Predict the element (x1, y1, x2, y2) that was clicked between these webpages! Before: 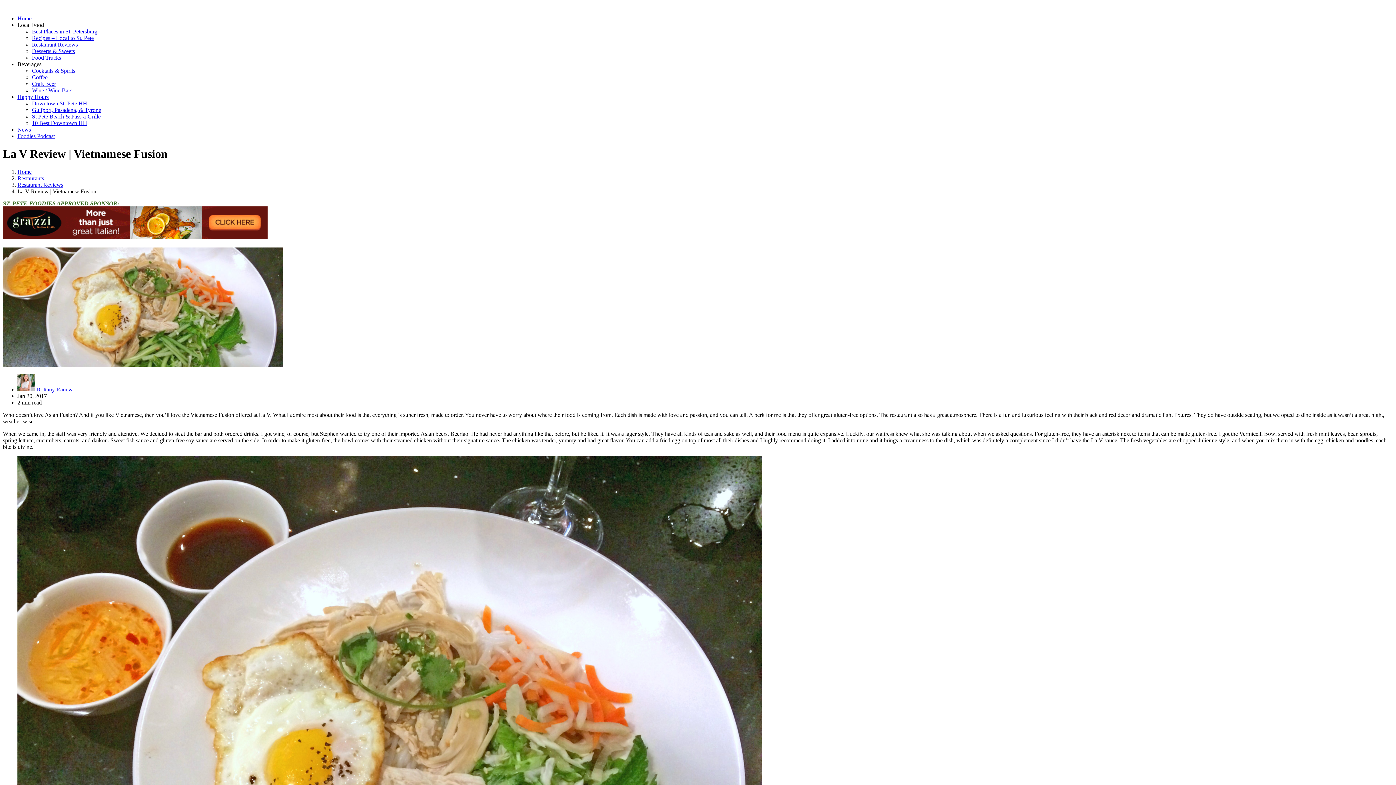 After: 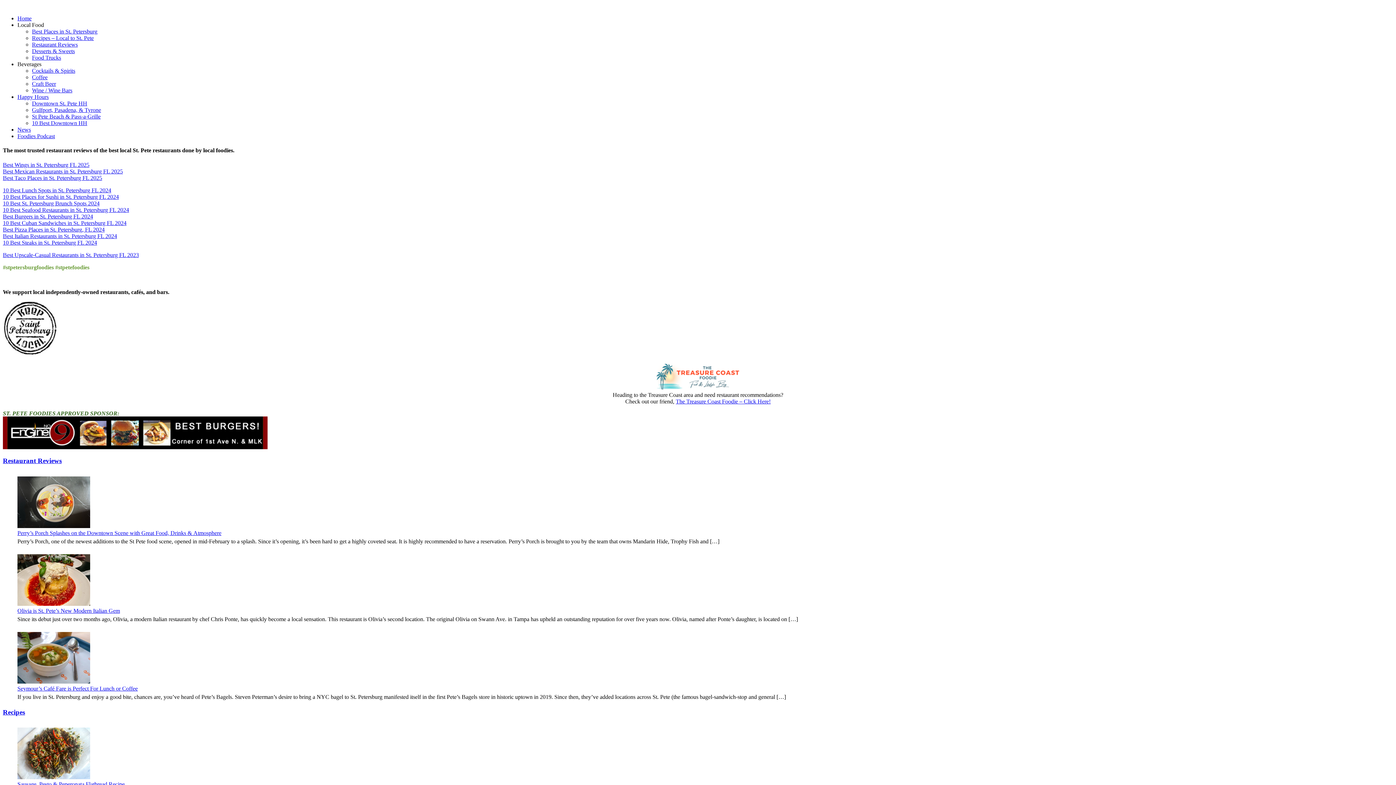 Action: label: Home bbox: (17, 15, 31, 21)